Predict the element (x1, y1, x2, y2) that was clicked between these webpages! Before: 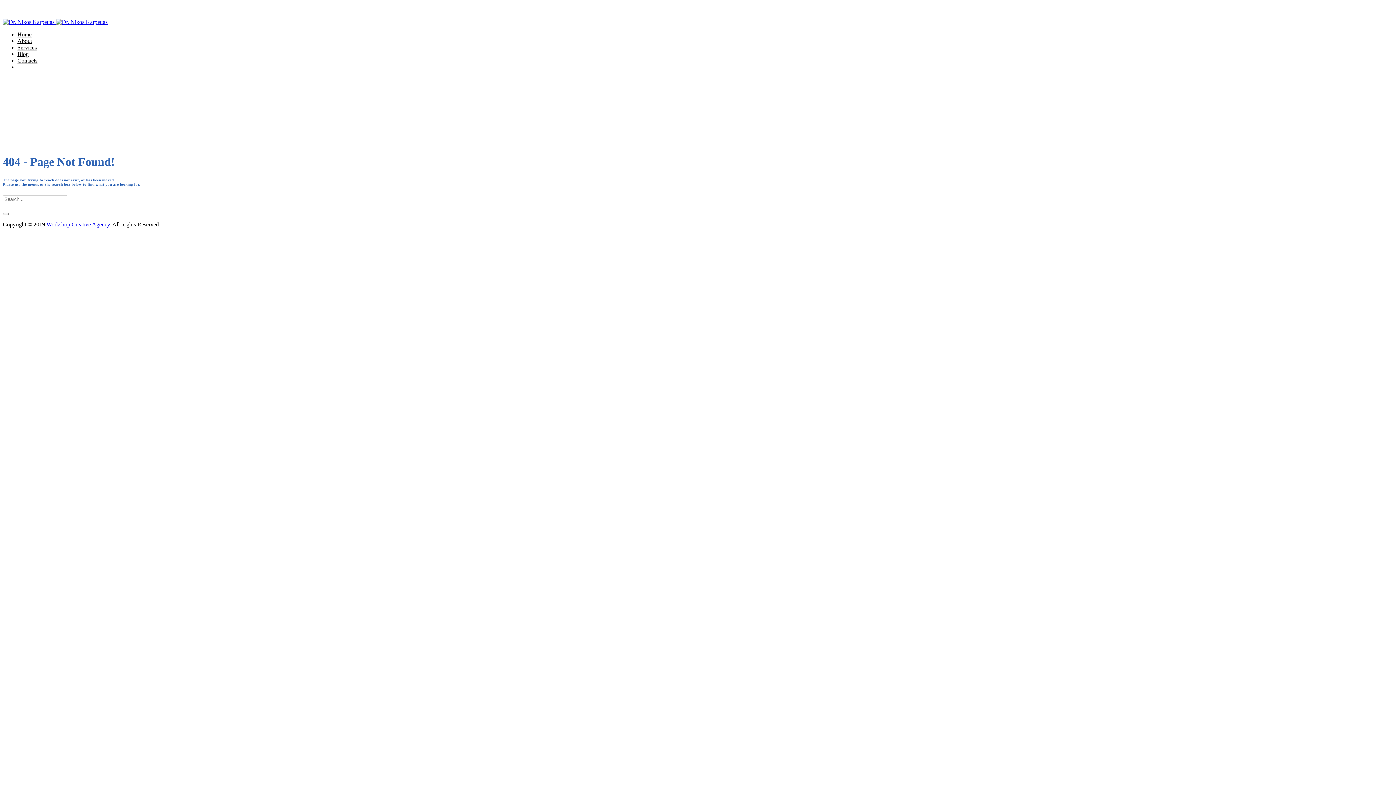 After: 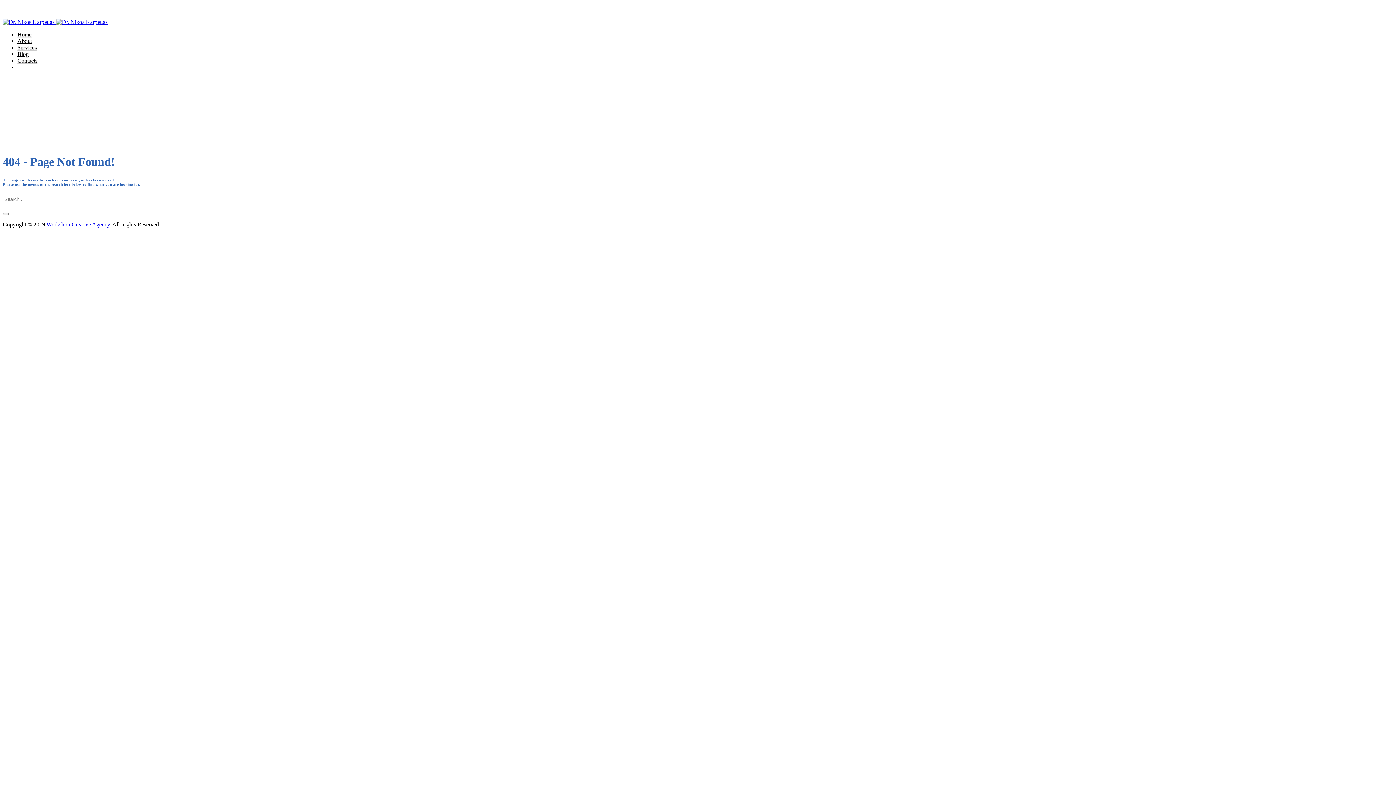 Action: label: Workshop Creative Agency bbox: (46, 221, 109, 227)